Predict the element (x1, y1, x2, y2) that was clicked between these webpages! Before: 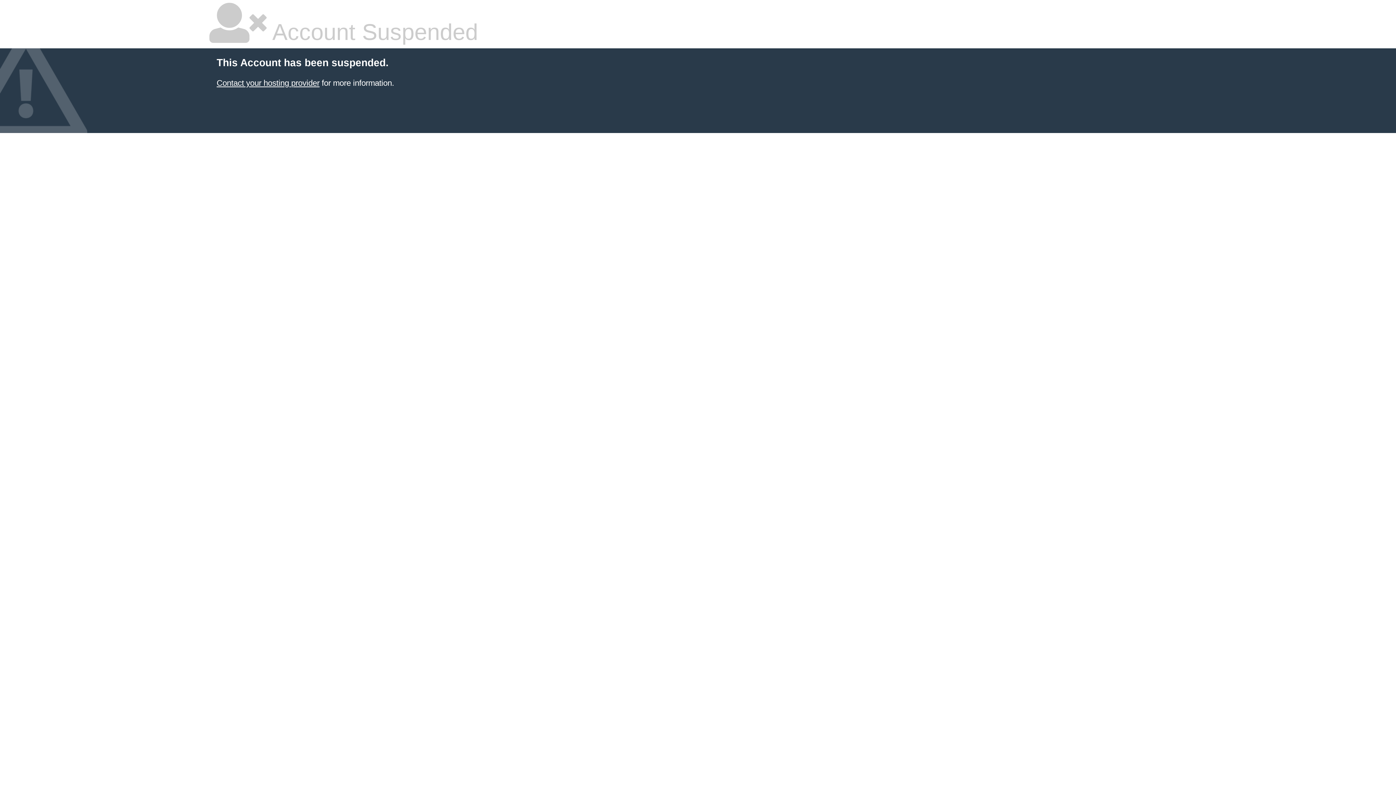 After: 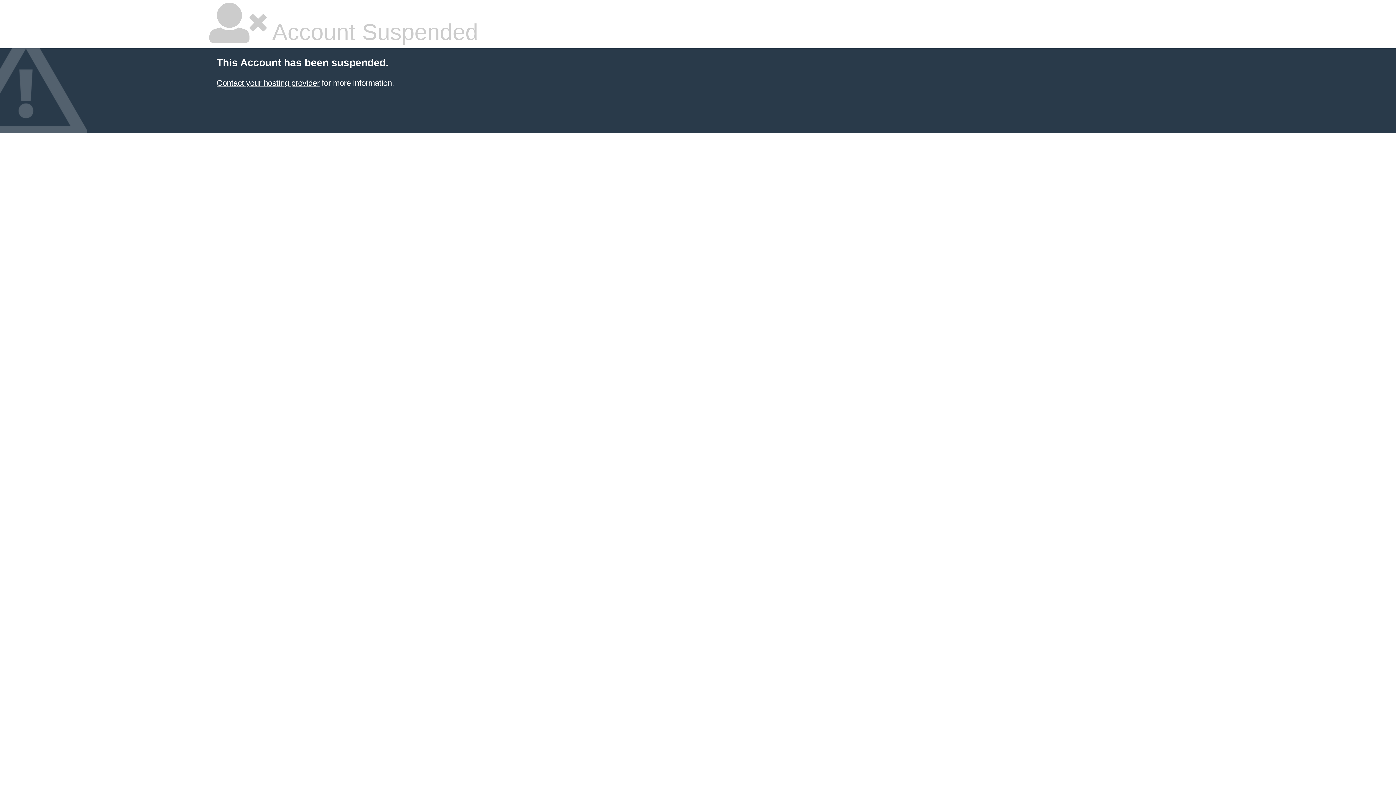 Action: bbox: (216, 78, 319, 87) label: Contact your hosting provider